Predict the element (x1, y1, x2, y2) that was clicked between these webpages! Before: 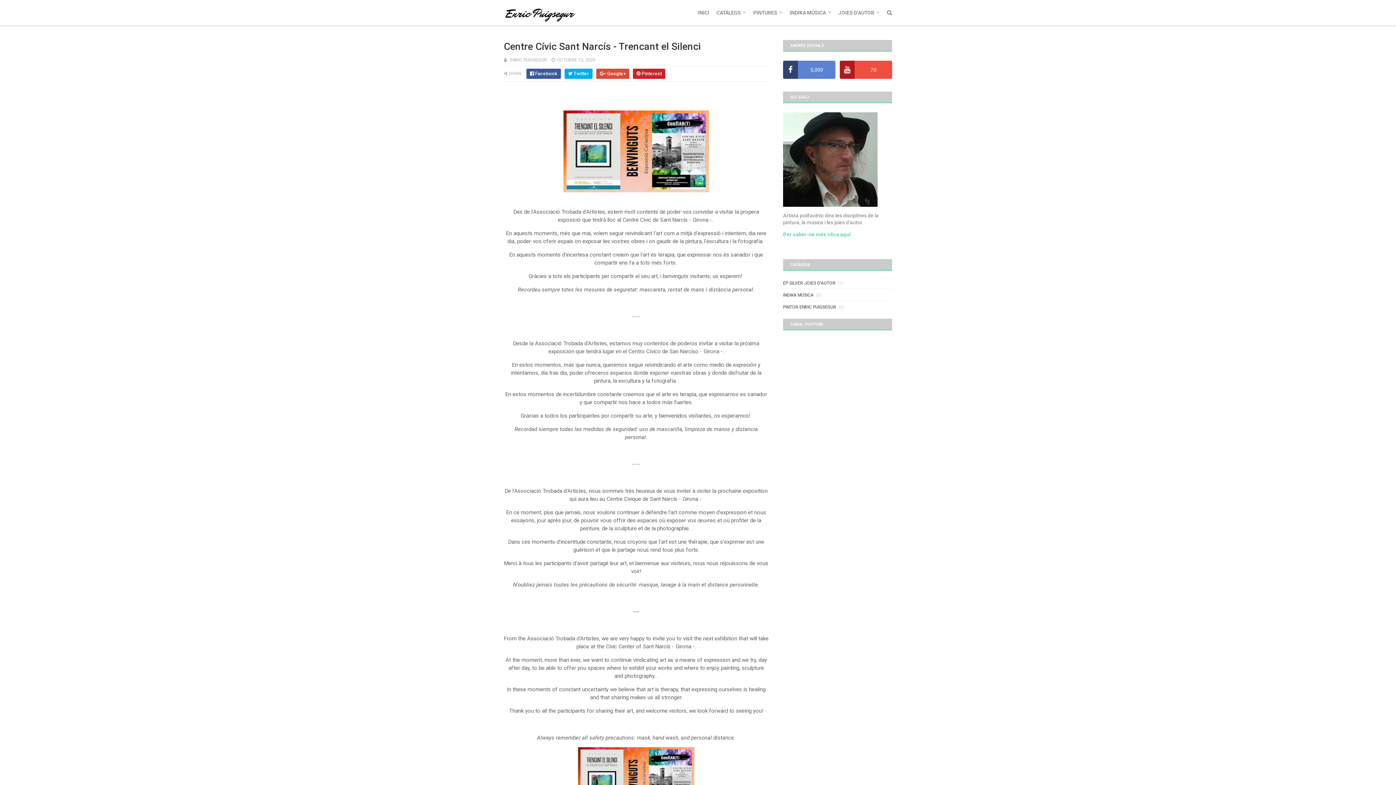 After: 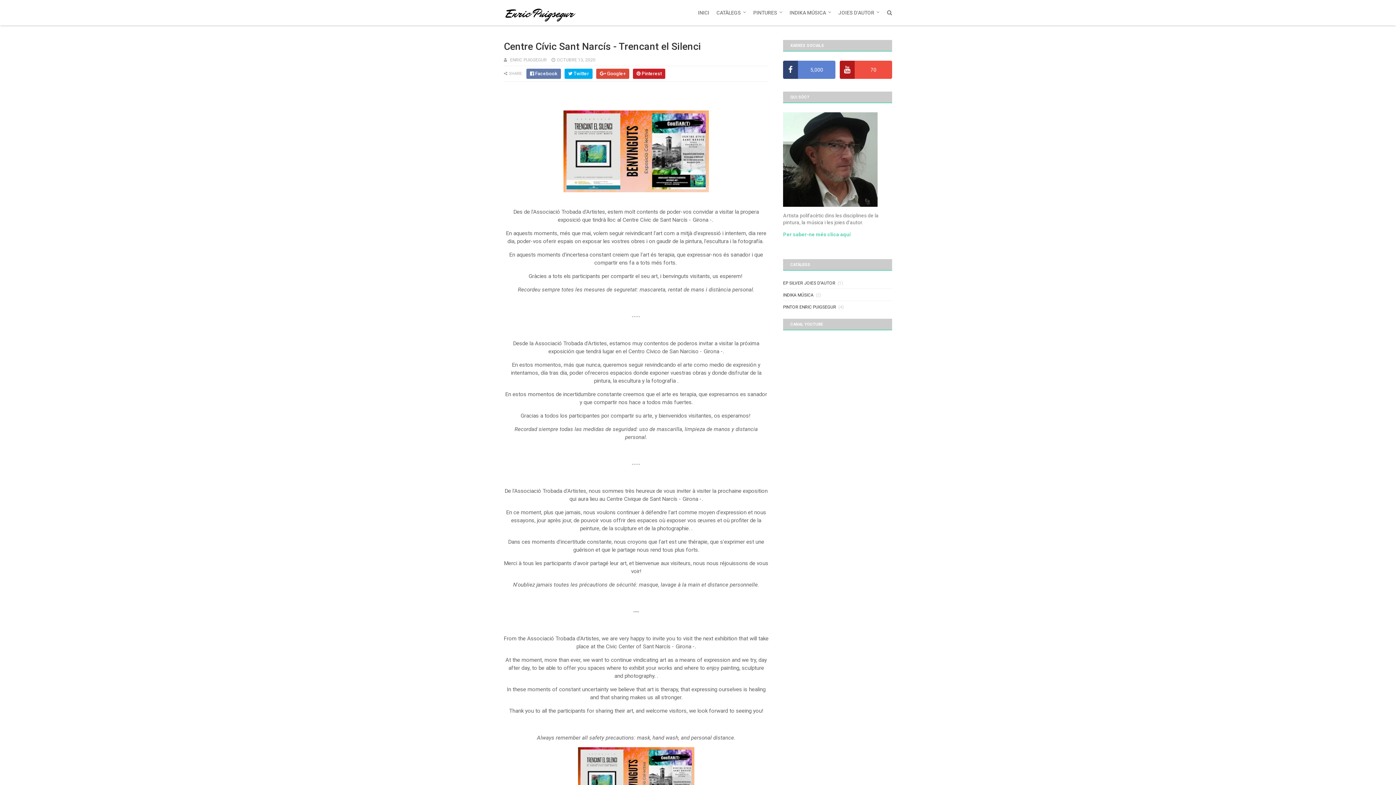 Action: label: Facebook bbox: (526, 68, 561, 78)